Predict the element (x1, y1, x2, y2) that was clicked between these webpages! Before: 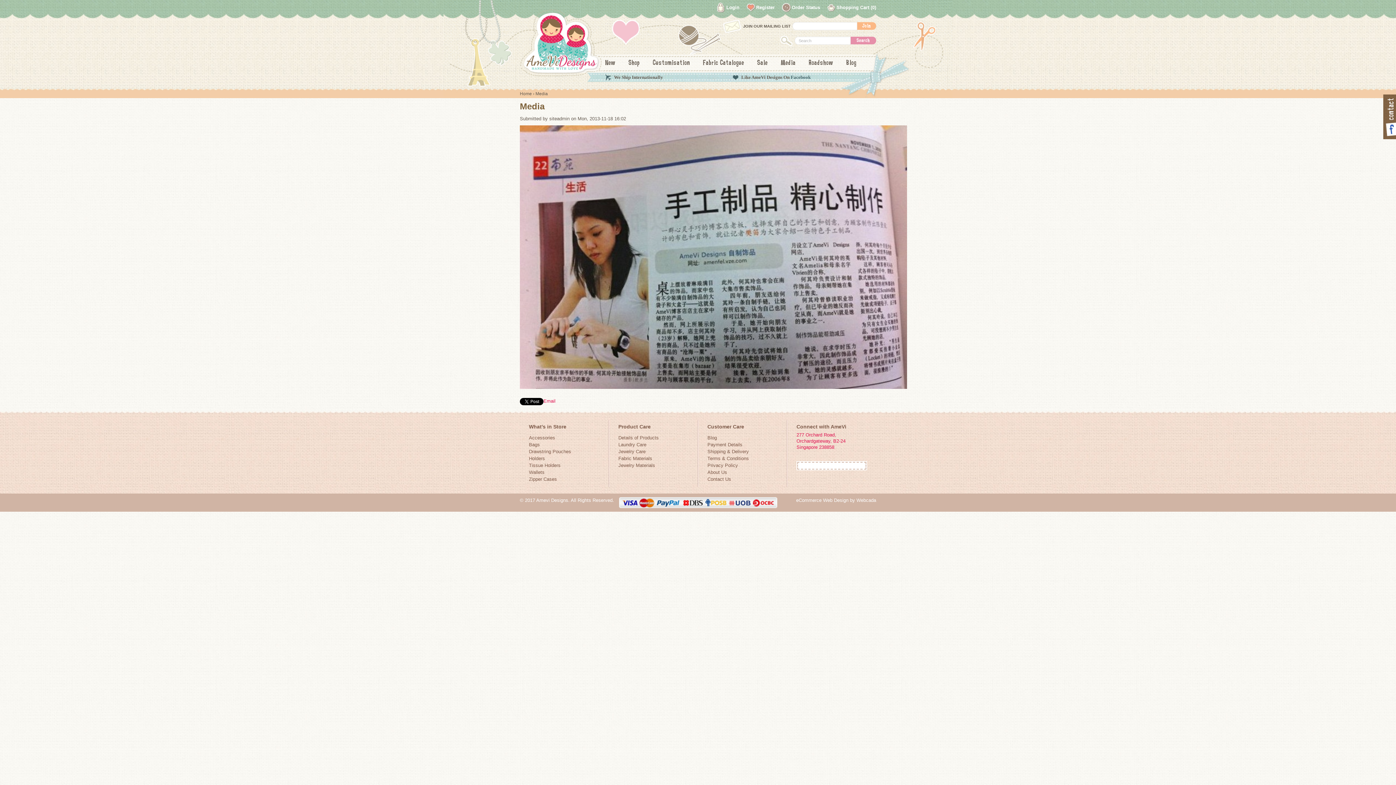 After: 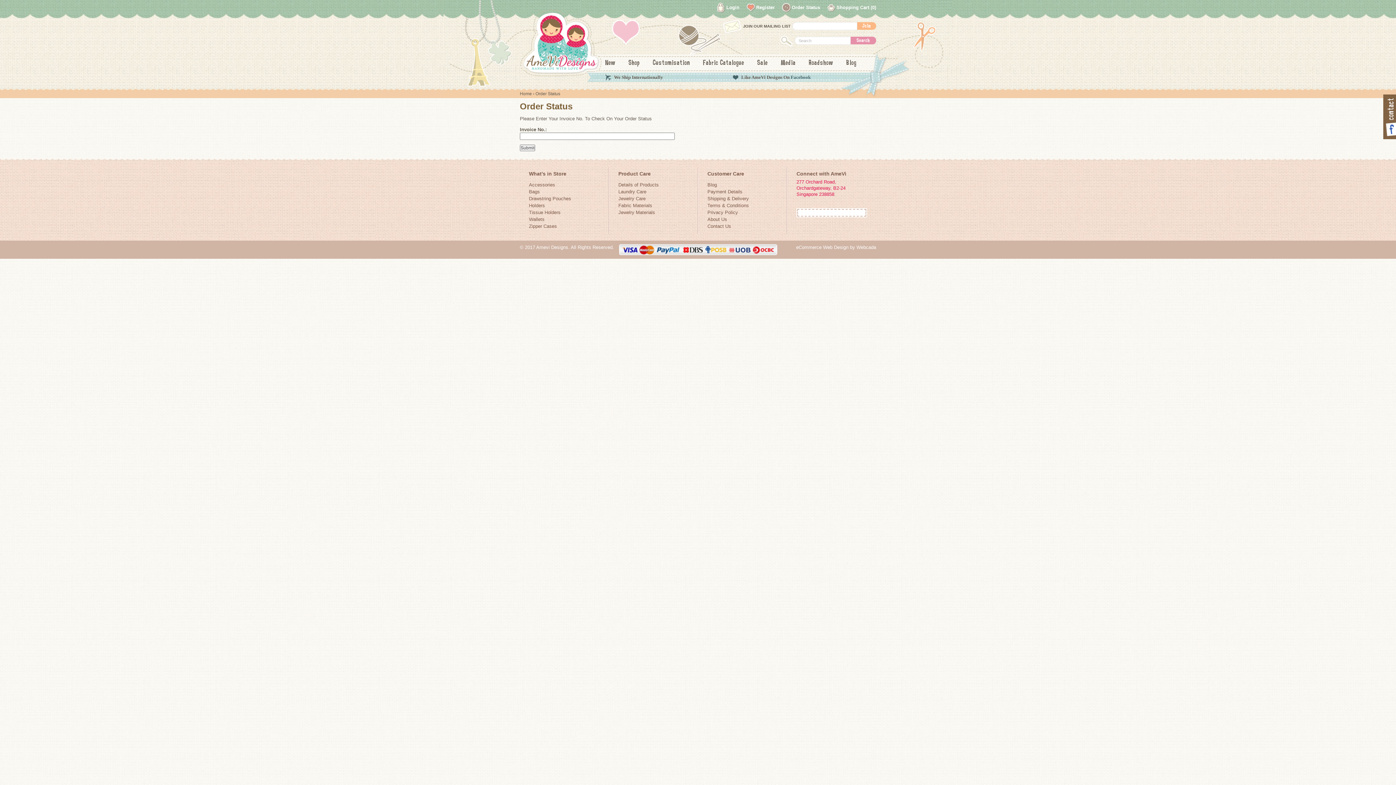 Action: bbox: (782, 2, 820, 12) label: Order Status